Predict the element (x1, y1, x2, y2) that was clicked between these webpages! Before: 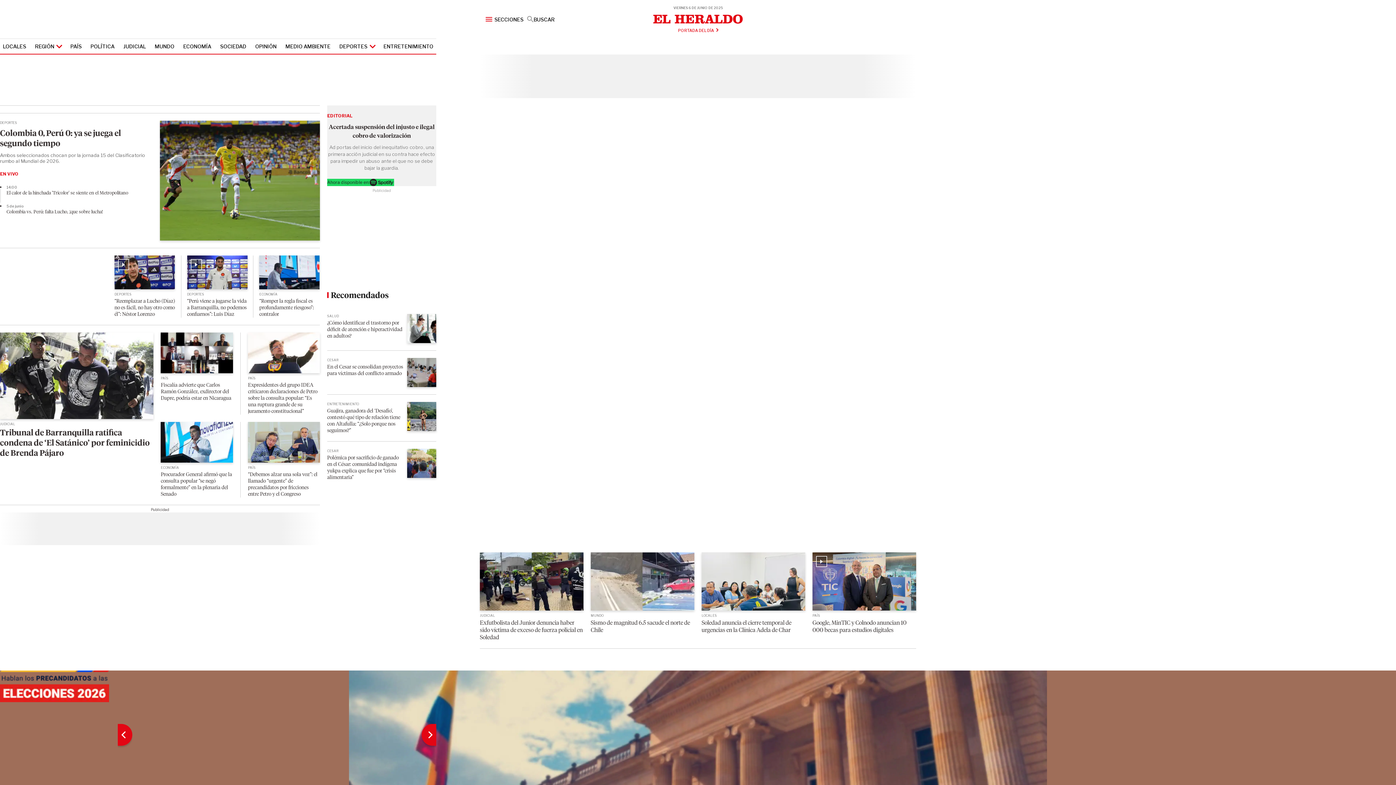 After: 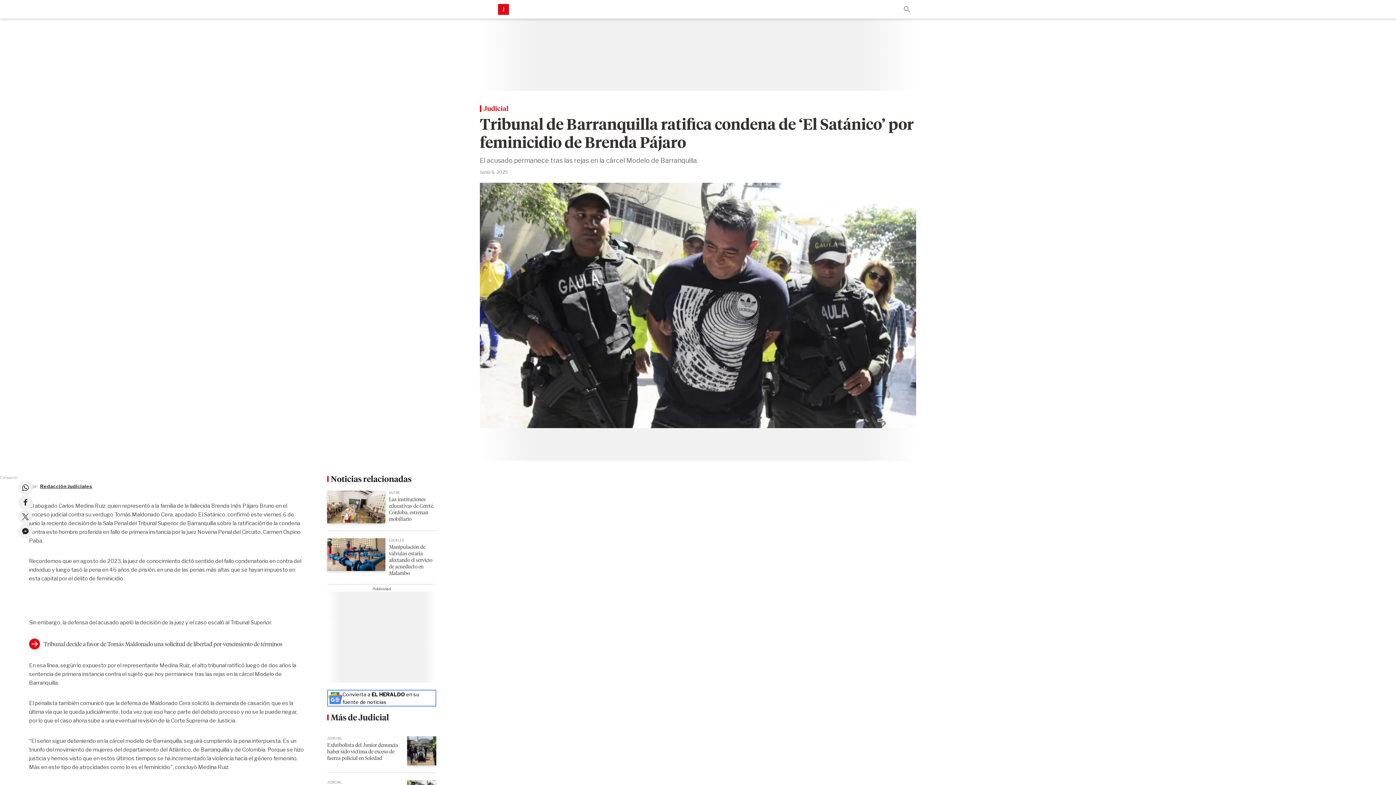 Action: bbox: (0, 372, 153, 378) label: Tribunal de Barranquilla ratifica condena de ‘El Satánico’ por feminicidio de Brenda Pájaro 